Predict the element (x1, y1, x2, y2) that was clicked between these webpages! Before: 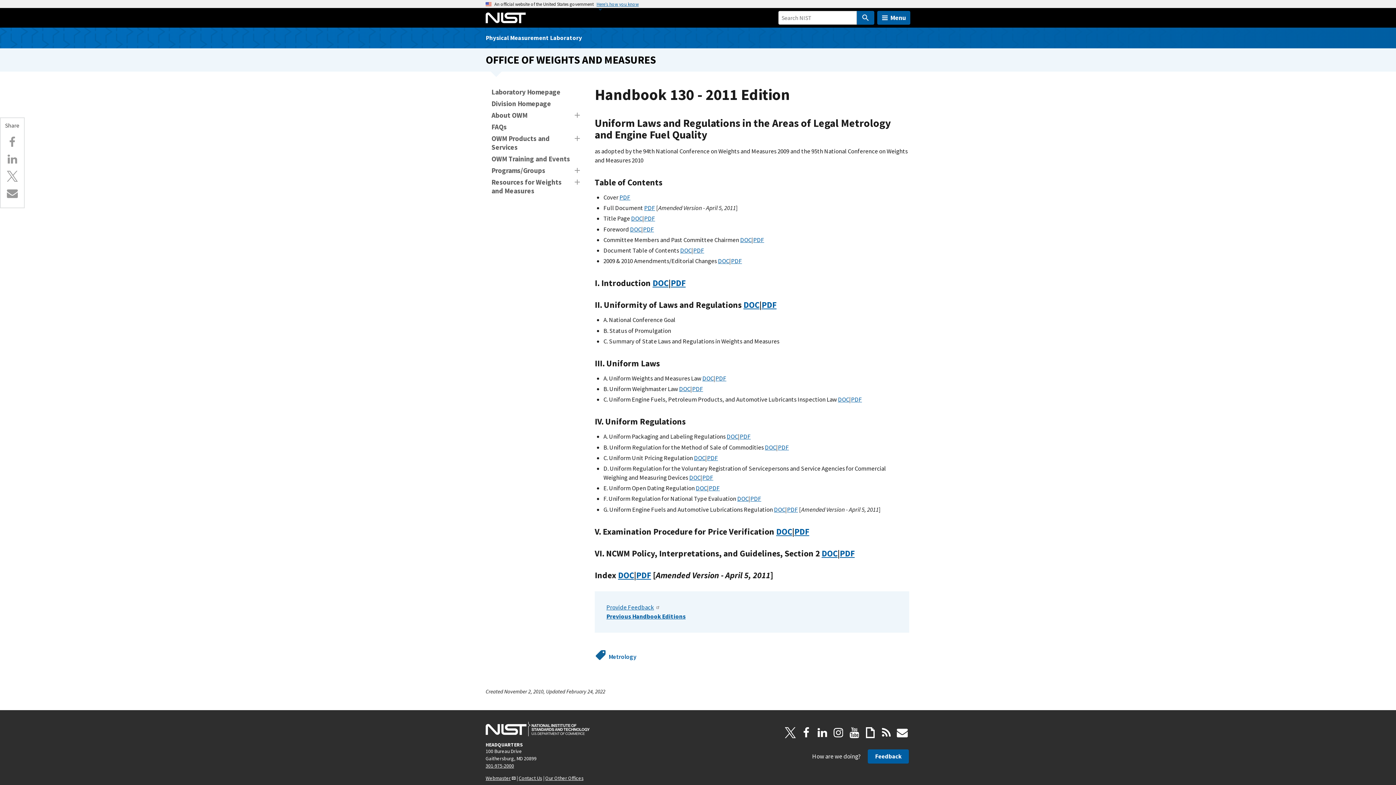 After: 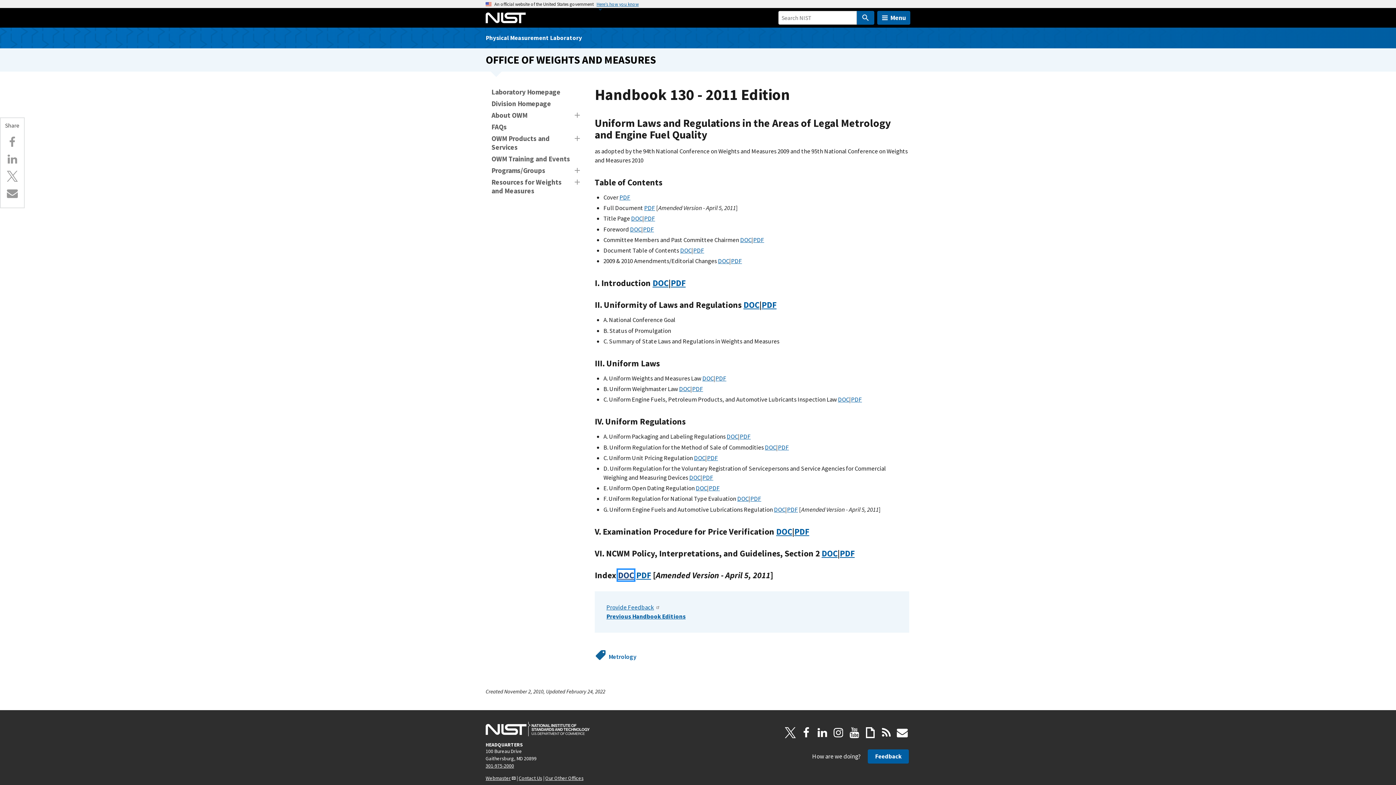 Action: label: DOC bbox: (618, 570, 634, 580)